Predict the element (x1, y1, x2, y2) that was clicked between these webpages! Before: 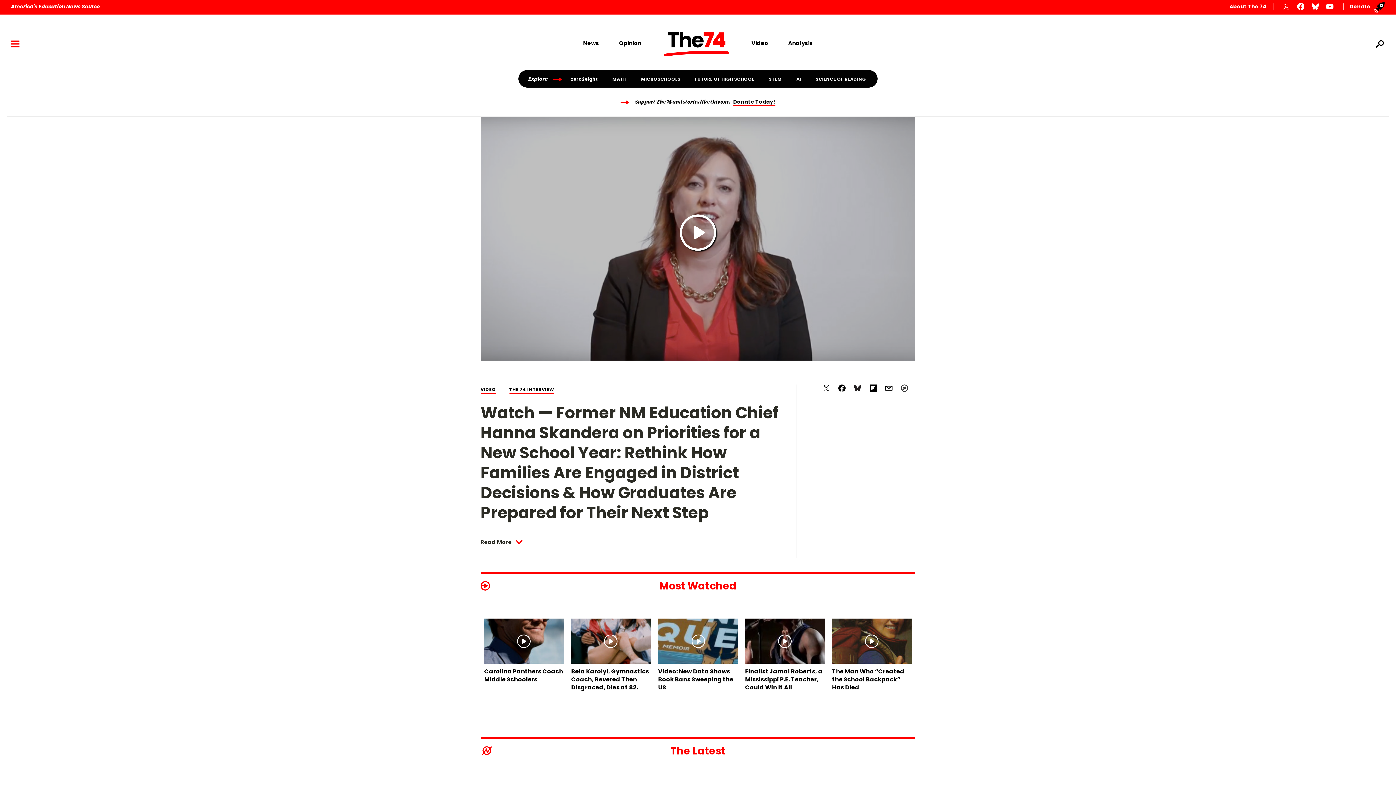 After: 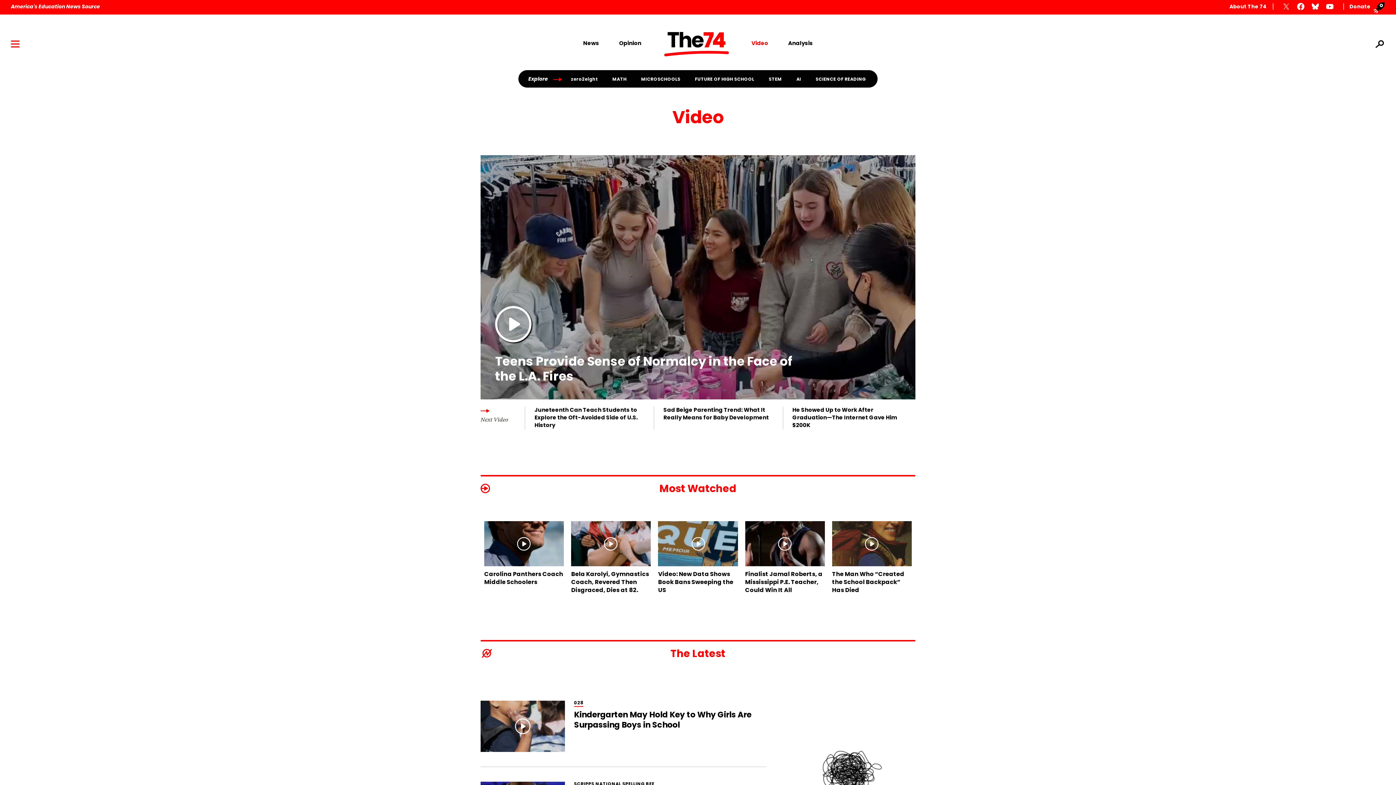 Action: label: VIDEO bbox: (480, 388, 496, 392)